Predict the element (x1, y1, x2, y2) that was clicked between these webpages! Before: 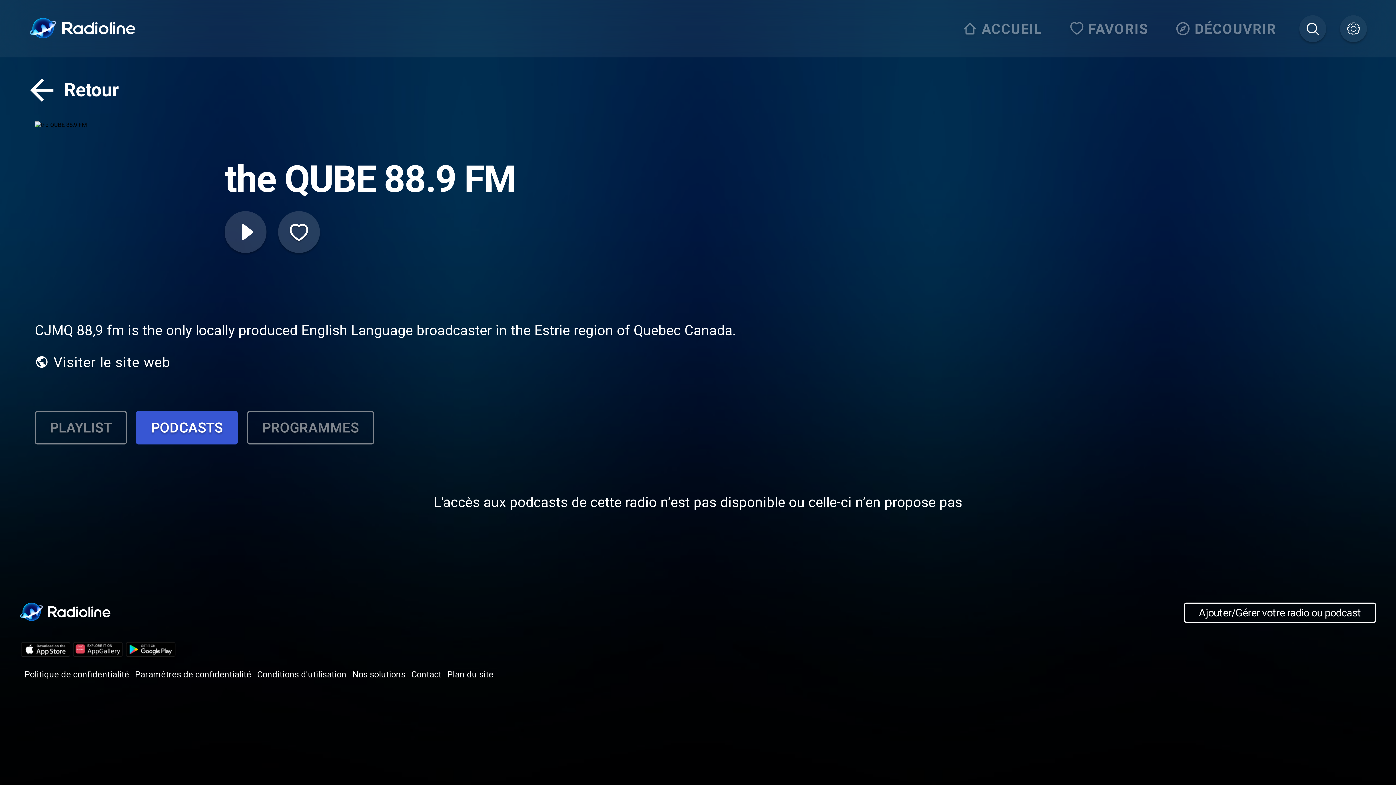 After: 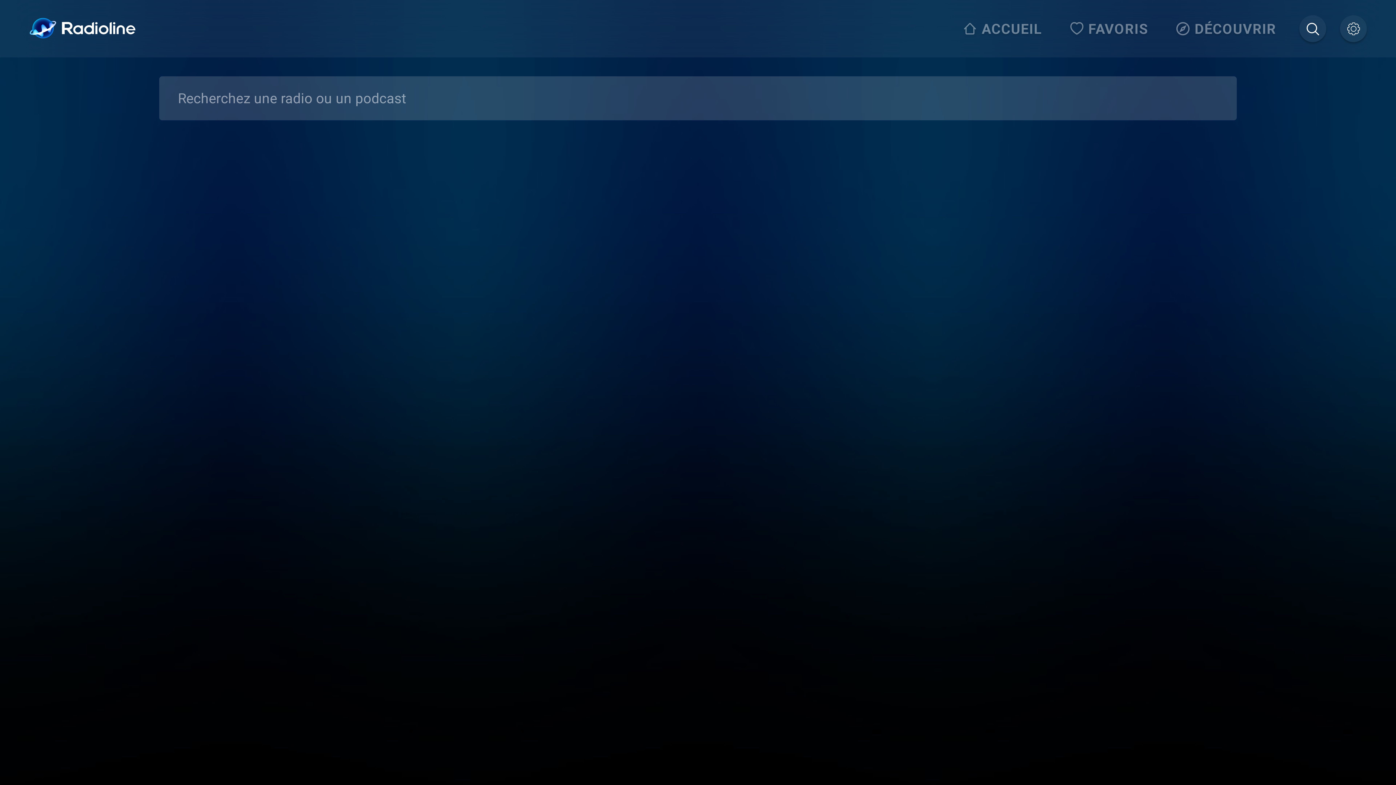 Action: bbox: (1299, 15, 1326, 42)